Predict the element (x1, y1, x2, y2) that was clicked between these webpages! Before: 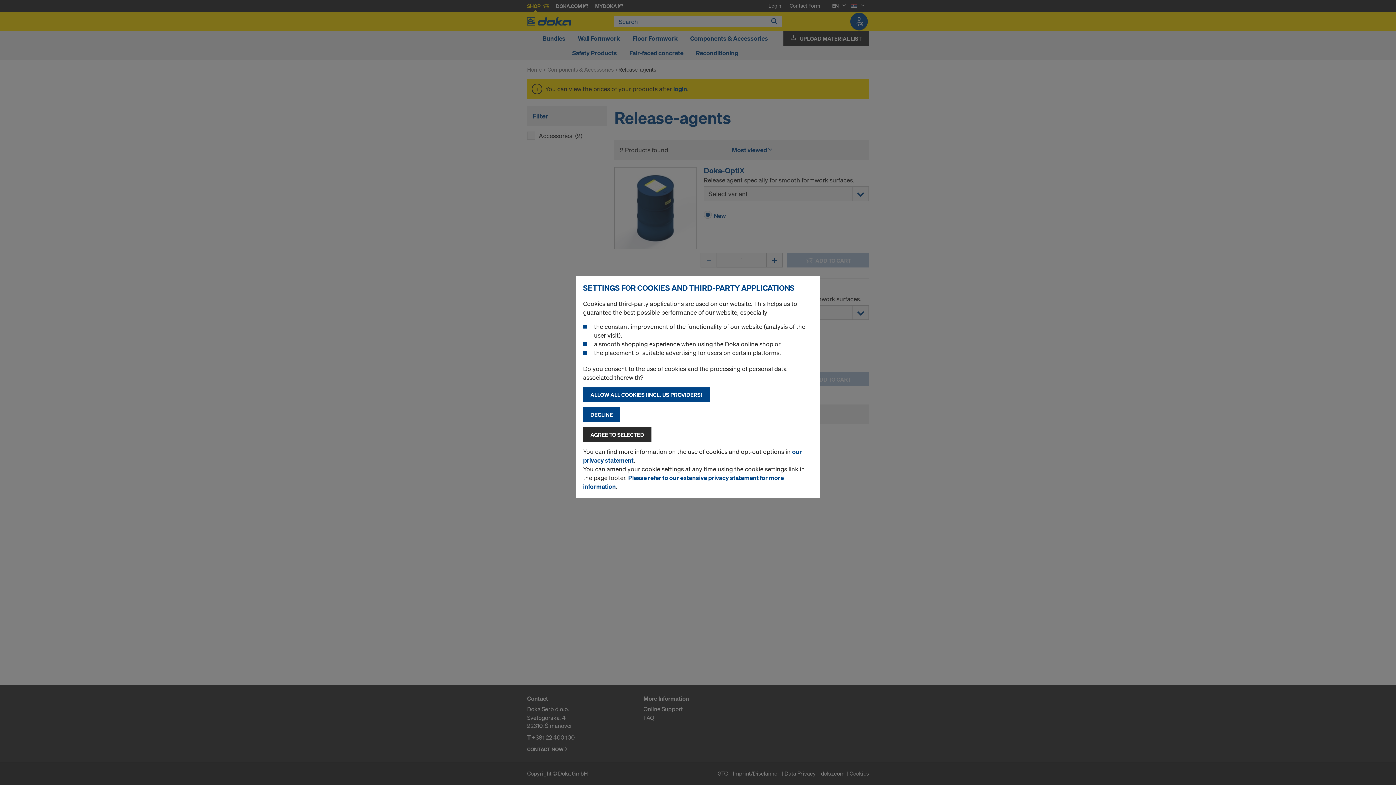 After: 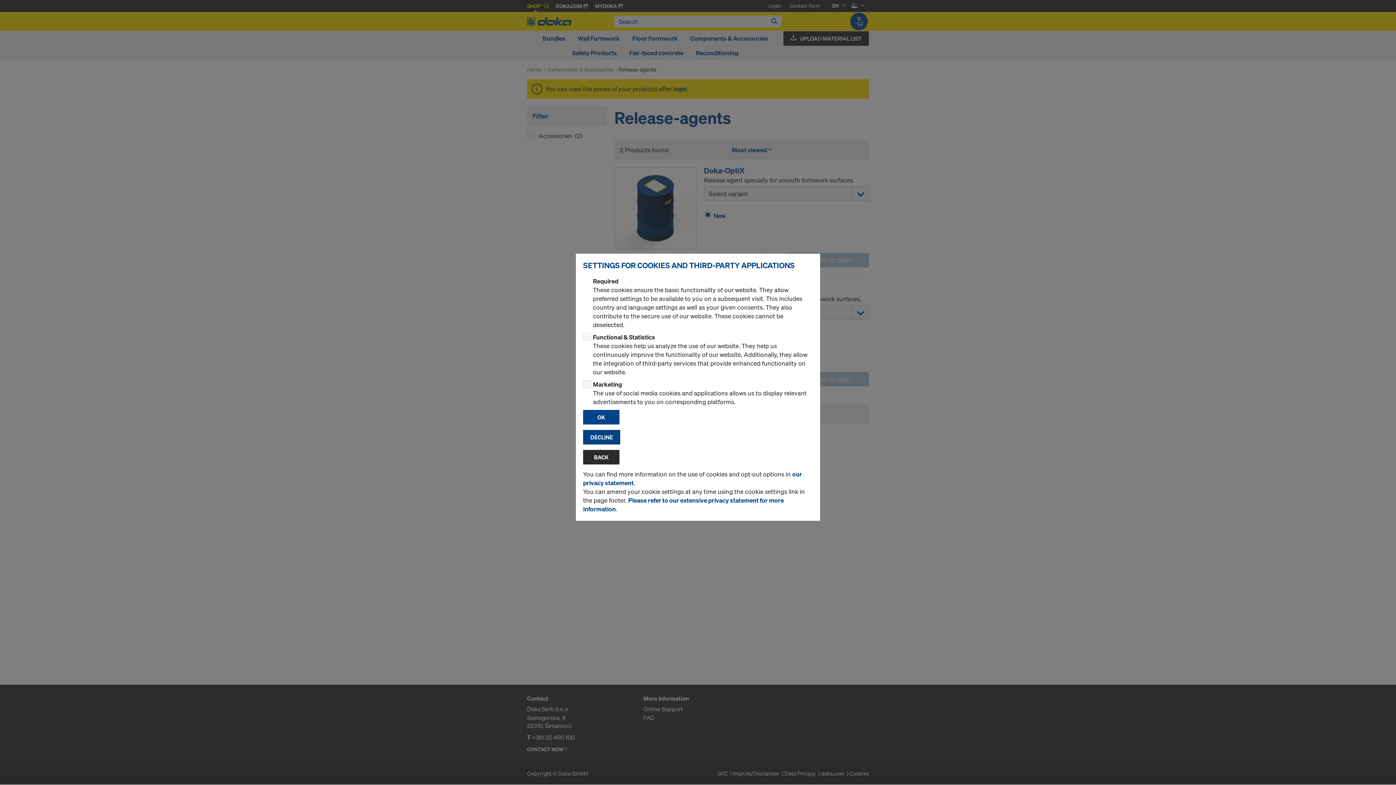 Action: label: AGREE TO SELECTED bbox: (583, 427, 651, 442)